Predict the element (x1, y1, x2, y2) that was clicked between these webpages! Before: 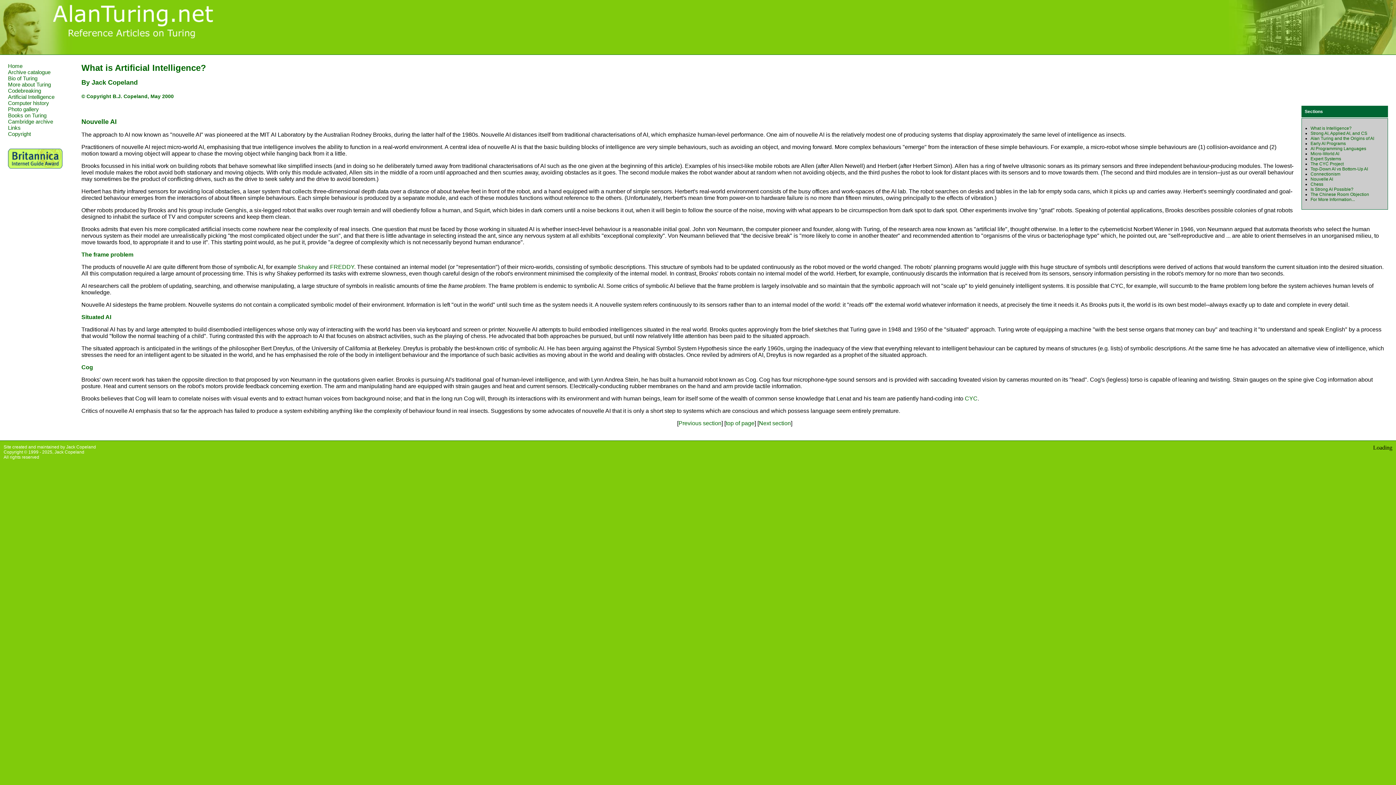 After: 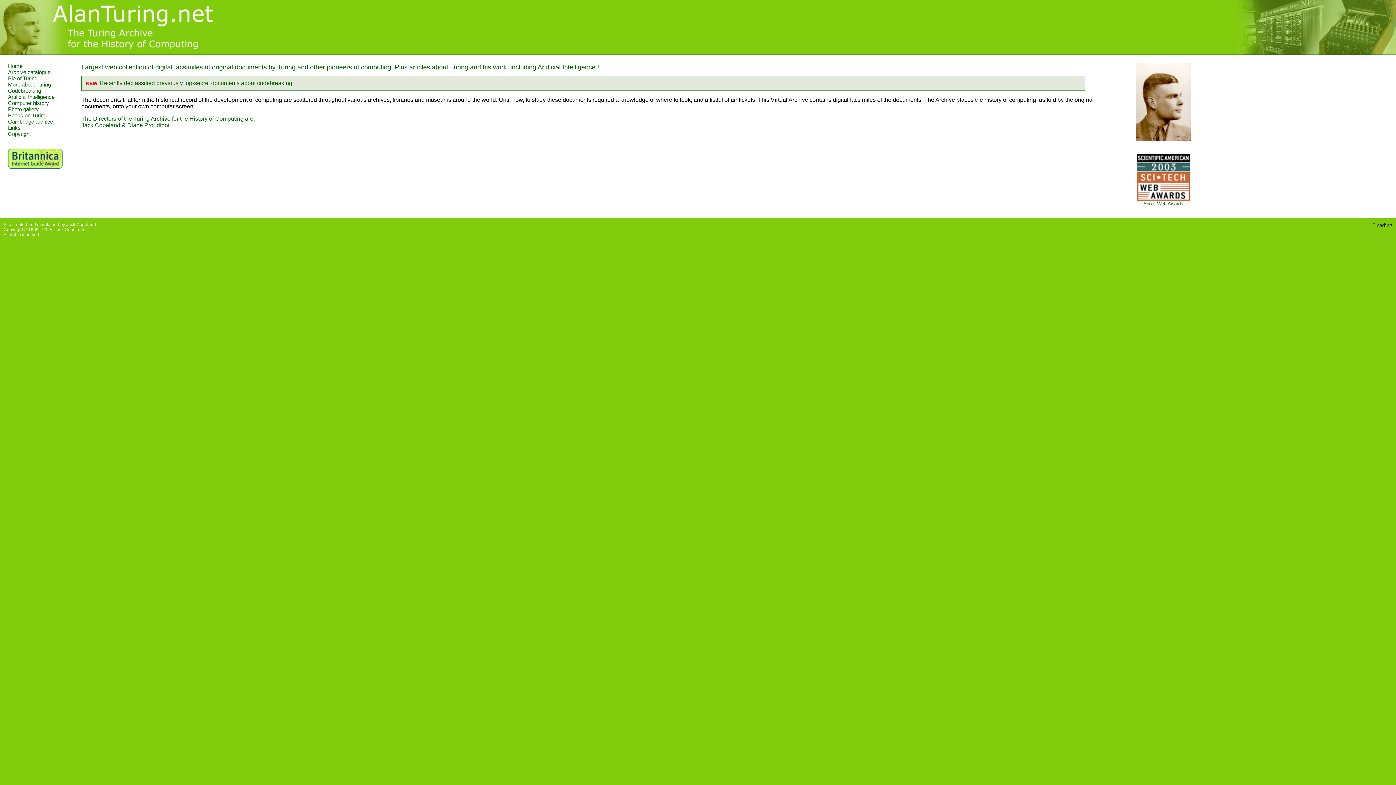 Action: bbox: (8, 62, 22, 69) label: Home